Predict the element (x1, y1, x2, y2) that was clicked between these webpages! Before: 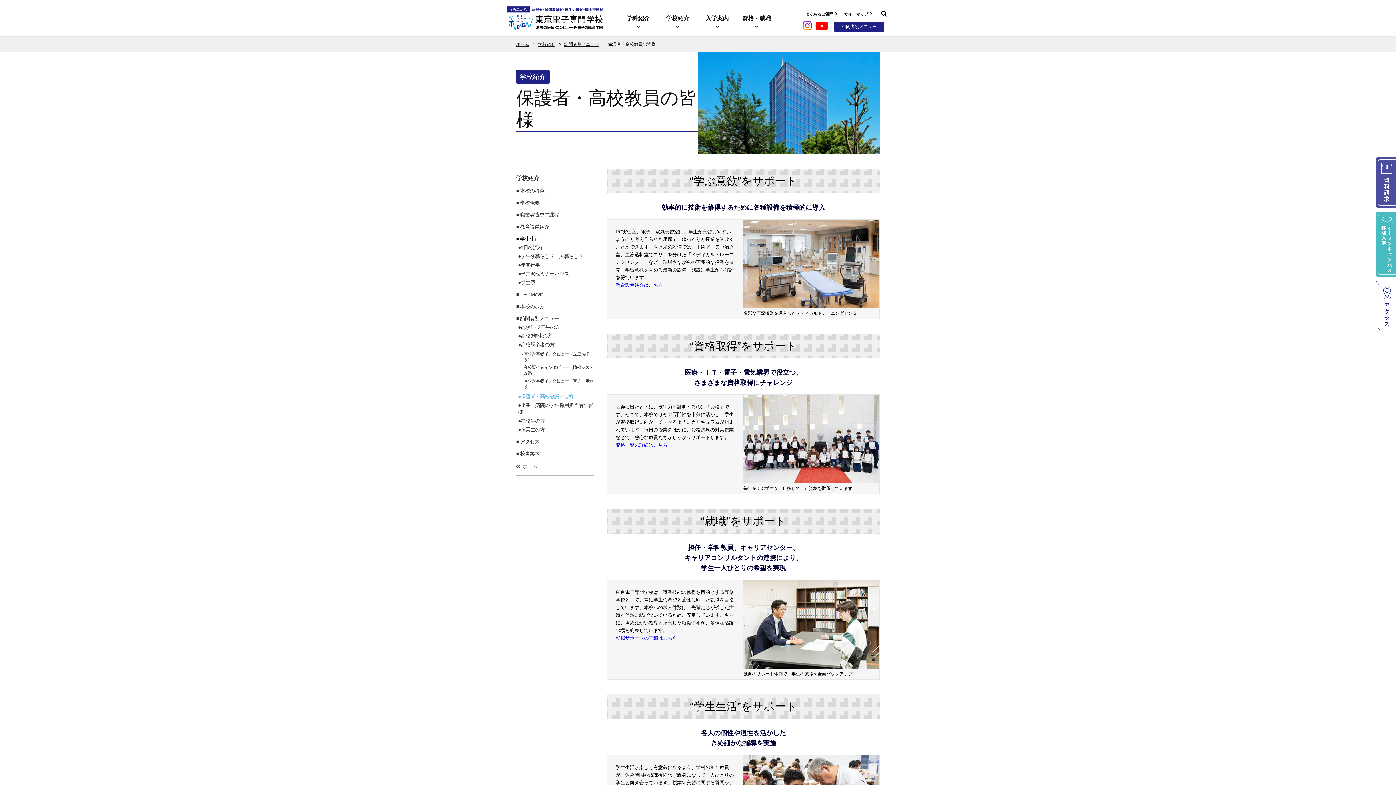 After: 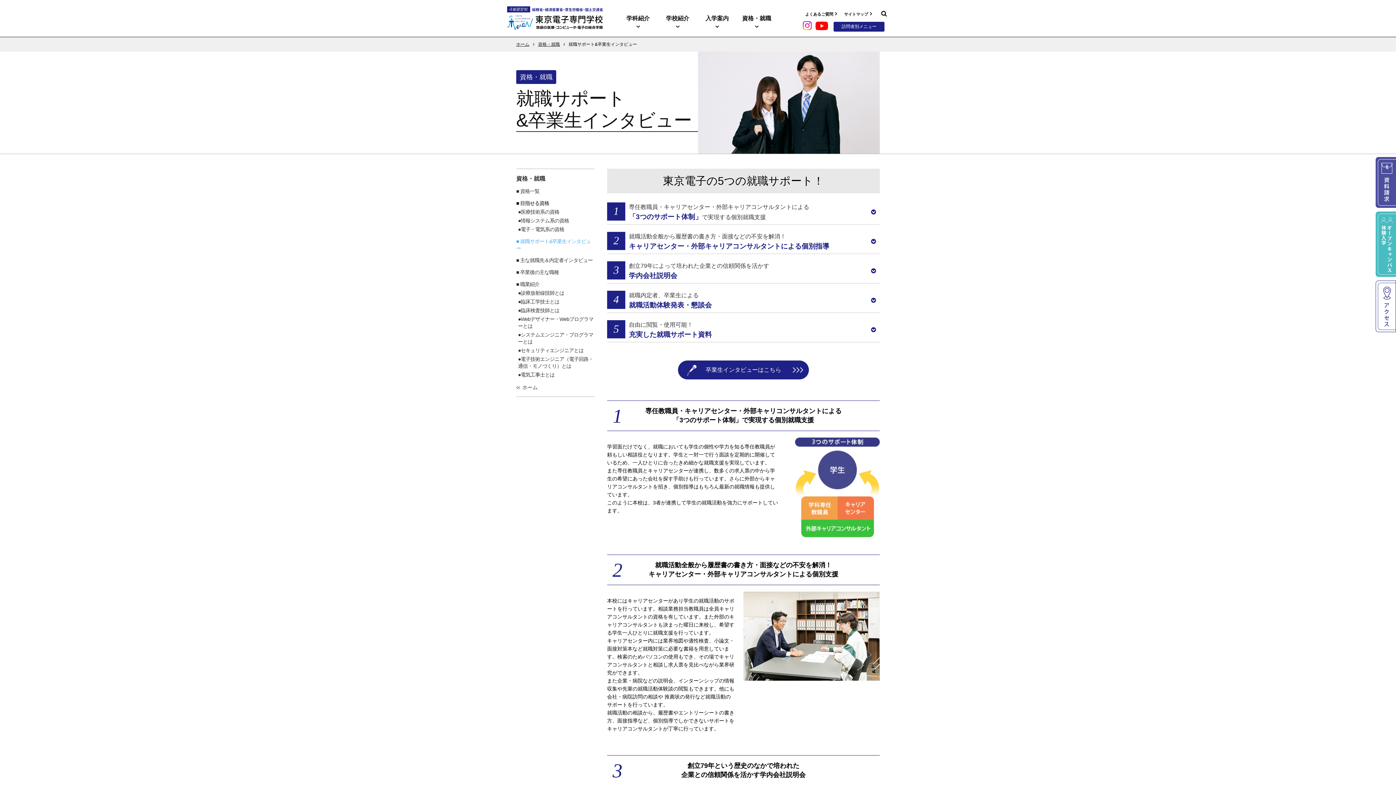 Action: bbox: (615, 635, 677, 641) label: 就職サポートの詳細はこちら